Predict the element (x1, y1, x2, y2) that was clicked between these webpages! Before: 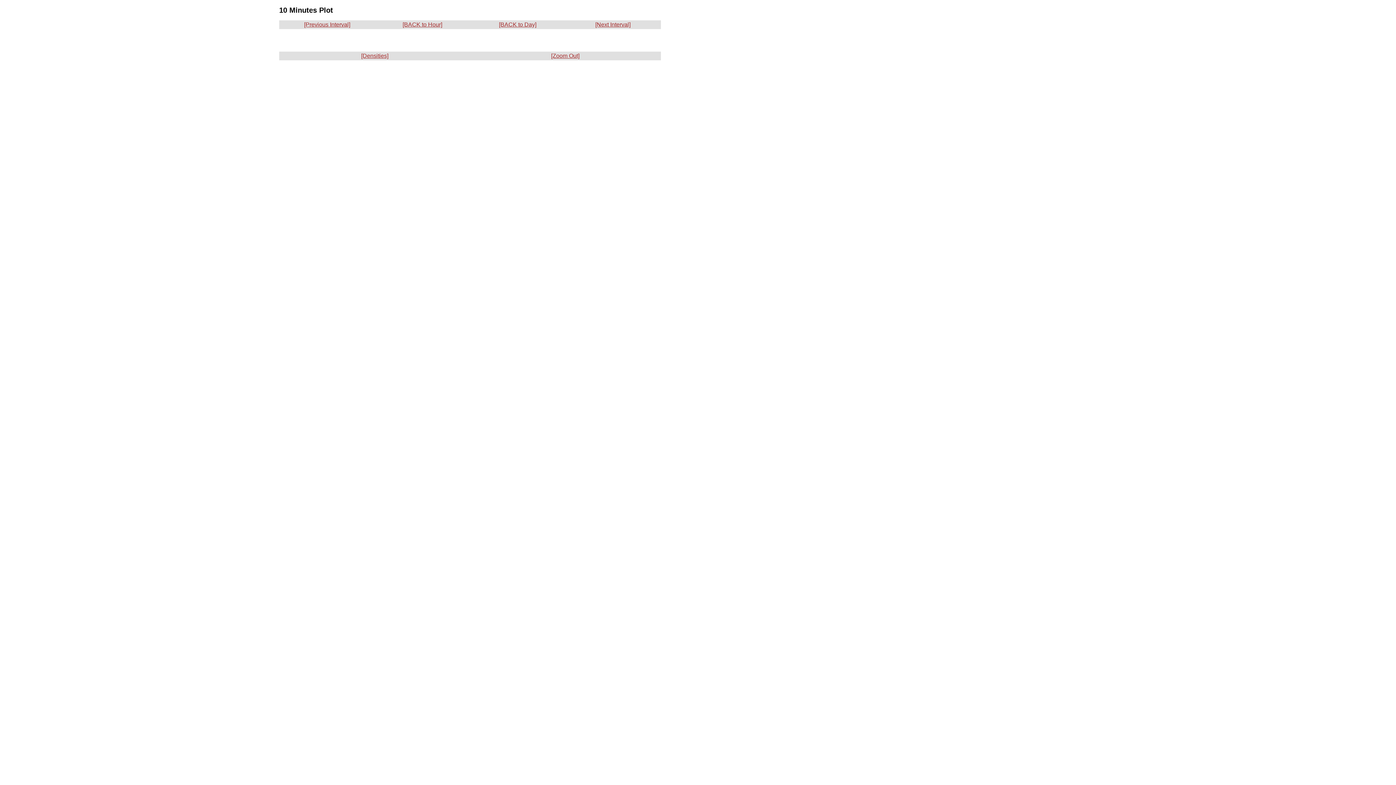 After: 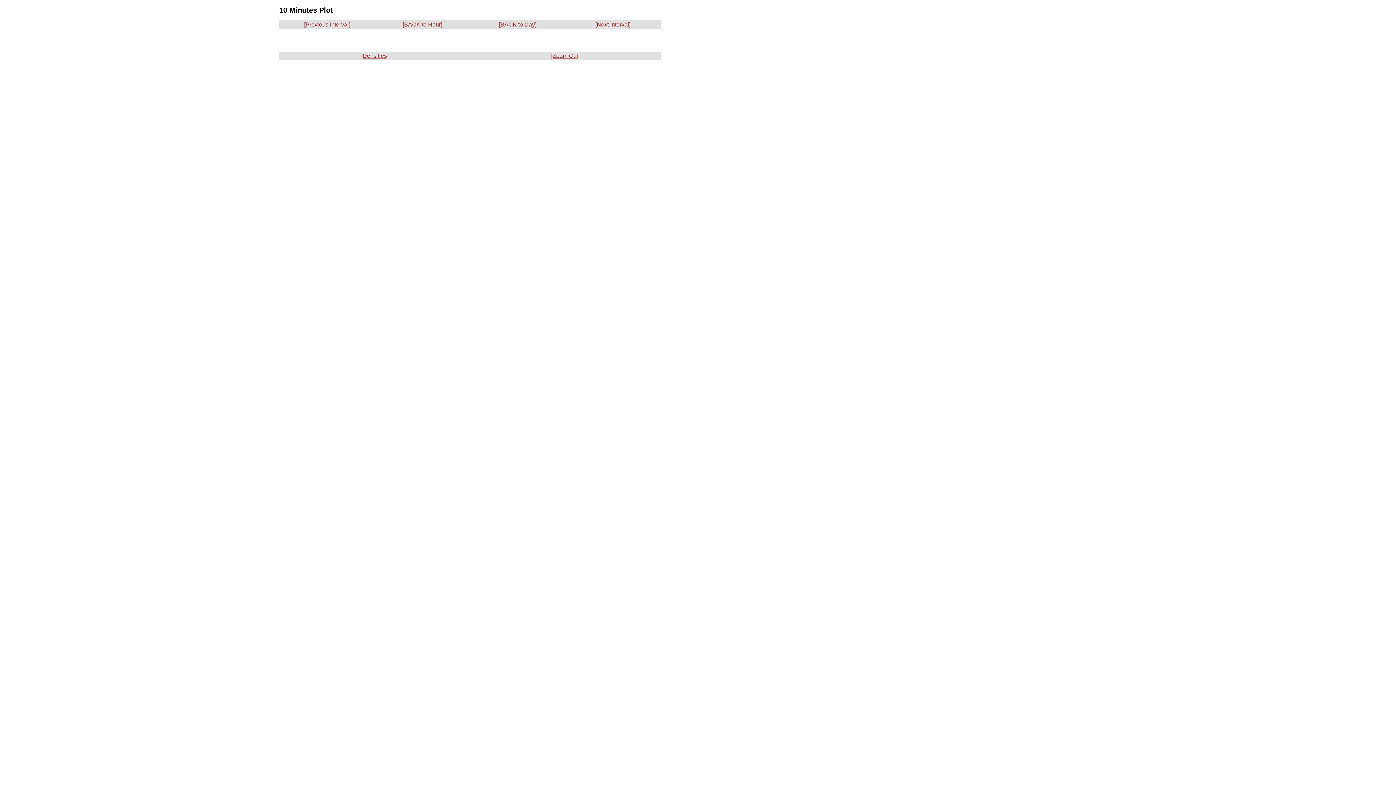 Action: bbox: (595, 21, 630, 27) label: [Next Interval]